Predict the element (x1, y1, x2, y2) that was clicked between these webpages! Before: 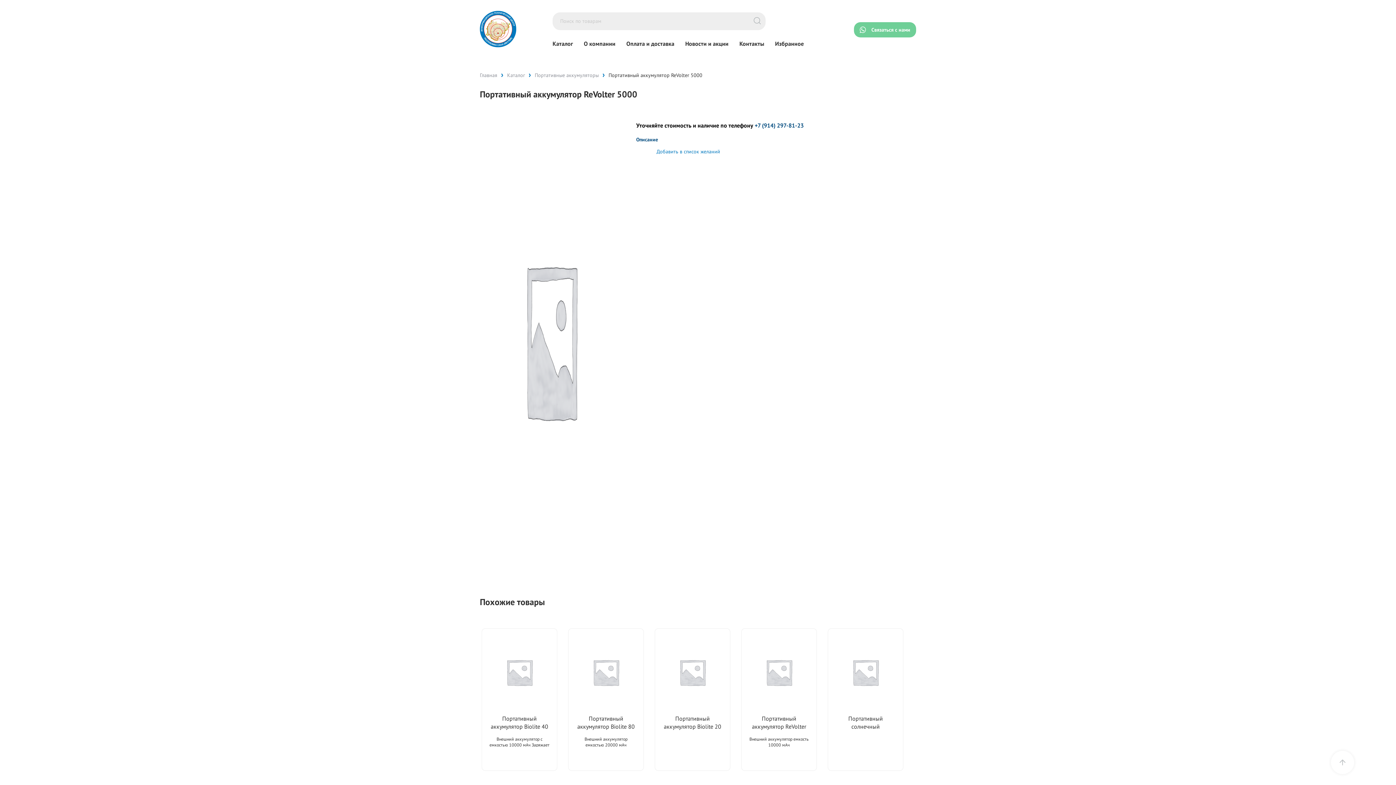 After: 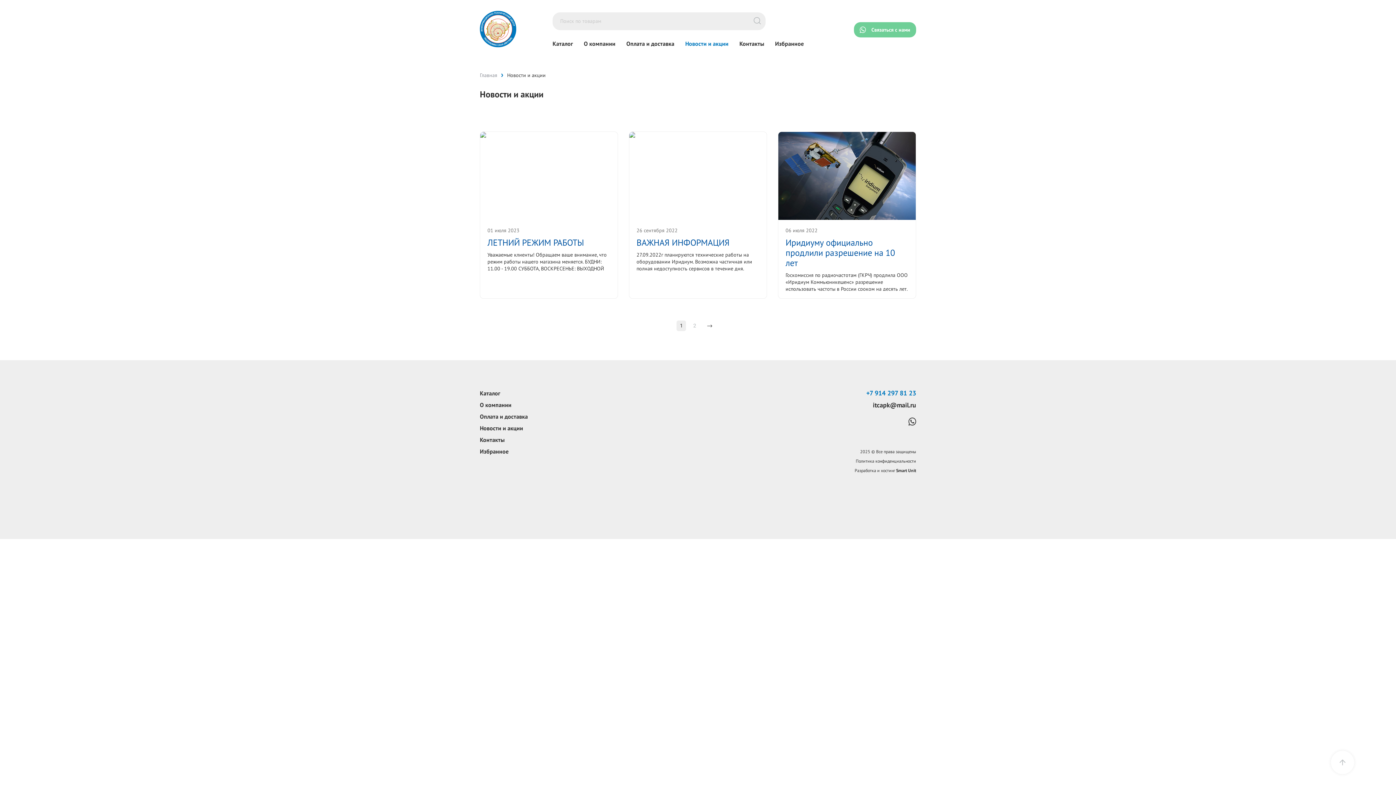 Action: label: Новости и акции bbox: (685, 39, 728, 47)